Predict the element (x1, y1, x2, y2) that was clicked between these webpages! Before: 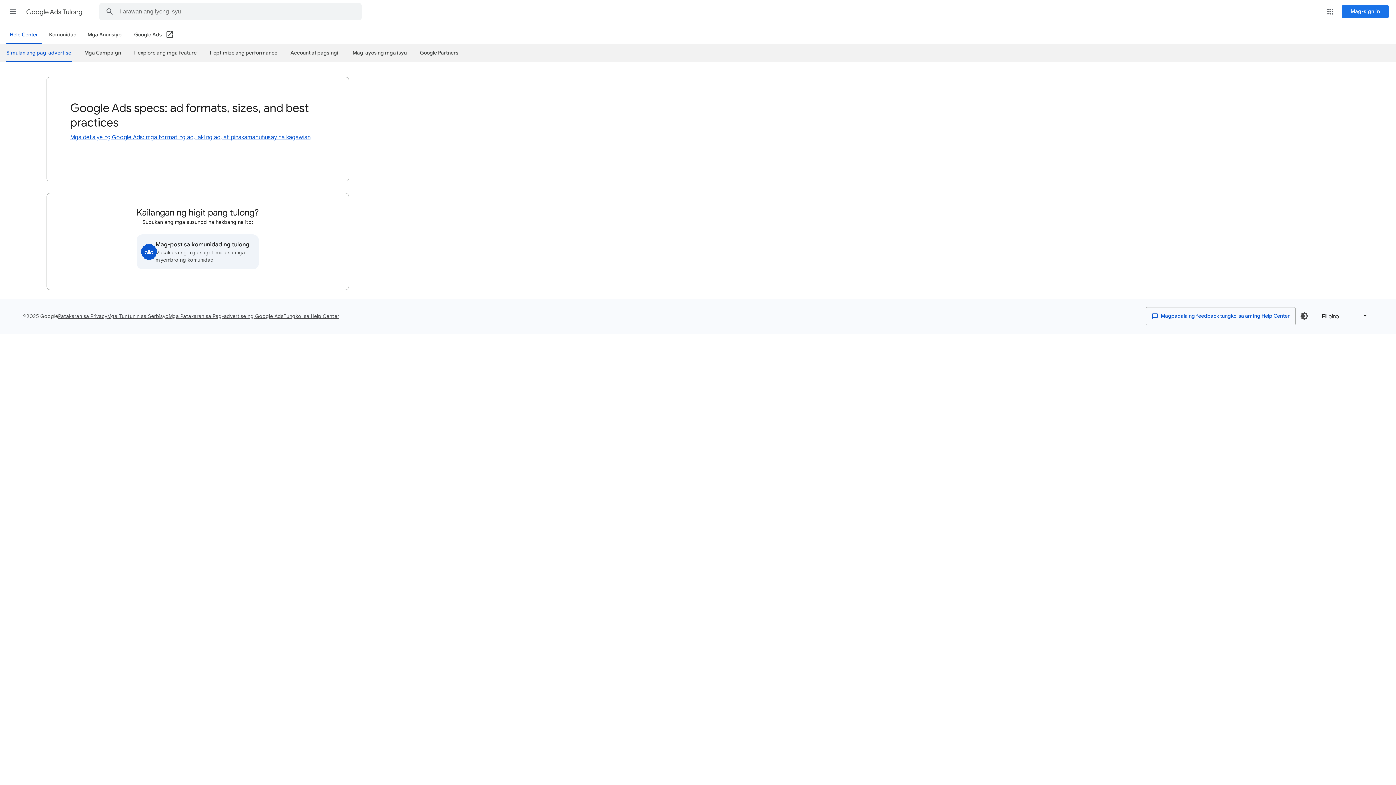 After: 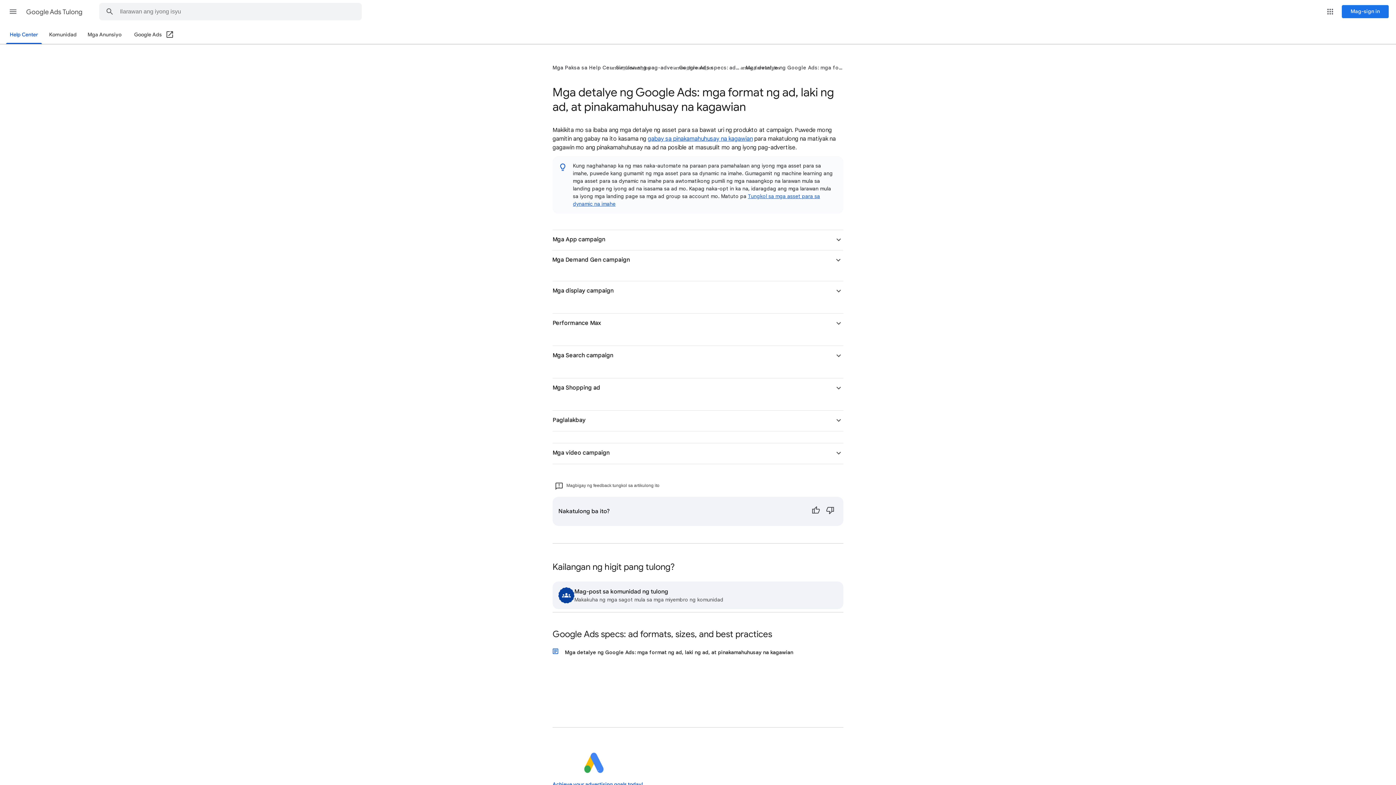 Action: label: Mga detalye ng Google Ads: mga format ng ad, laki ng ad, at pinakamahuhusay na kagawian bbox: (70, 132, 325, 142)